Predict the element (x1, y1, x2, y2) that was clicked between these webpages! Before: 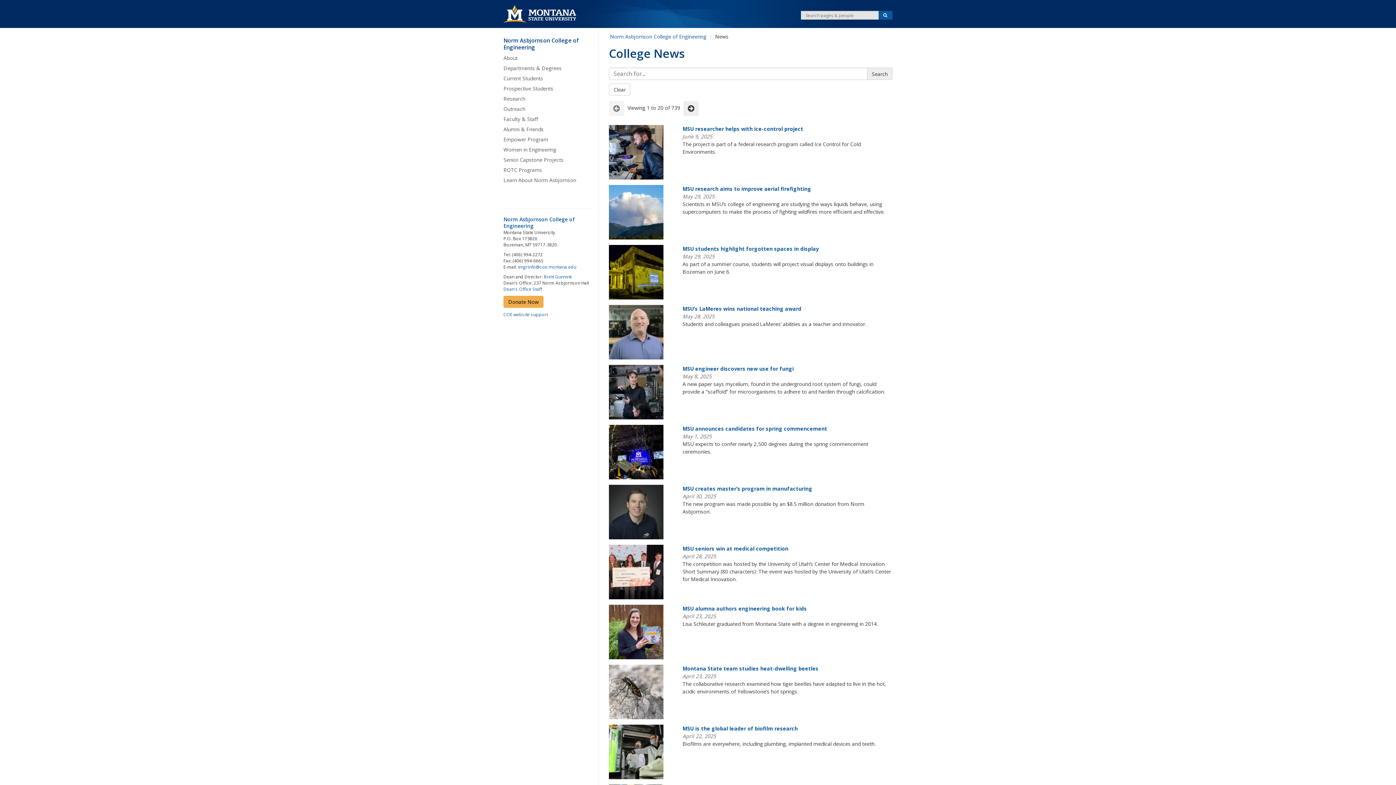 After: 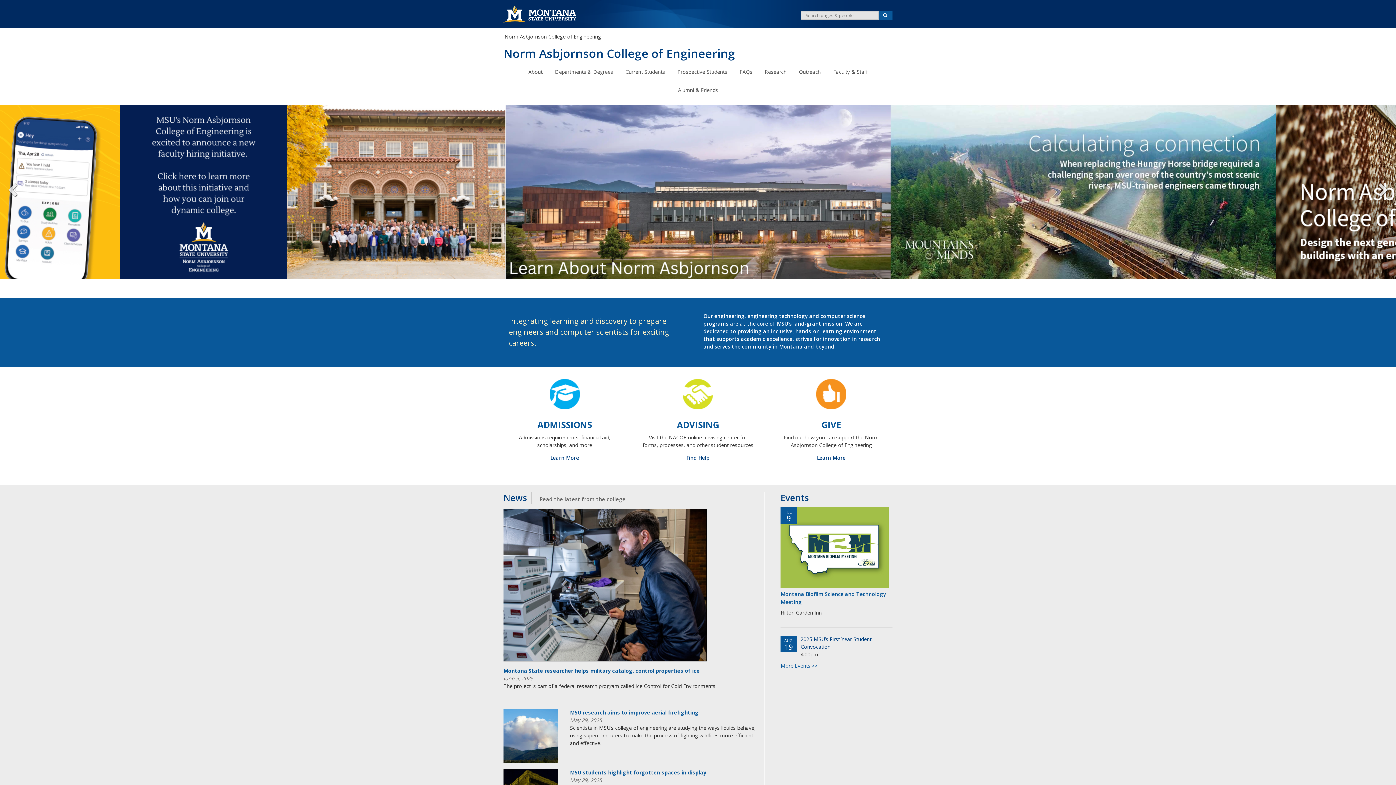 Action: bbox: (503, 215, 575, 229) label: Norm Asbjornson College of Engineering